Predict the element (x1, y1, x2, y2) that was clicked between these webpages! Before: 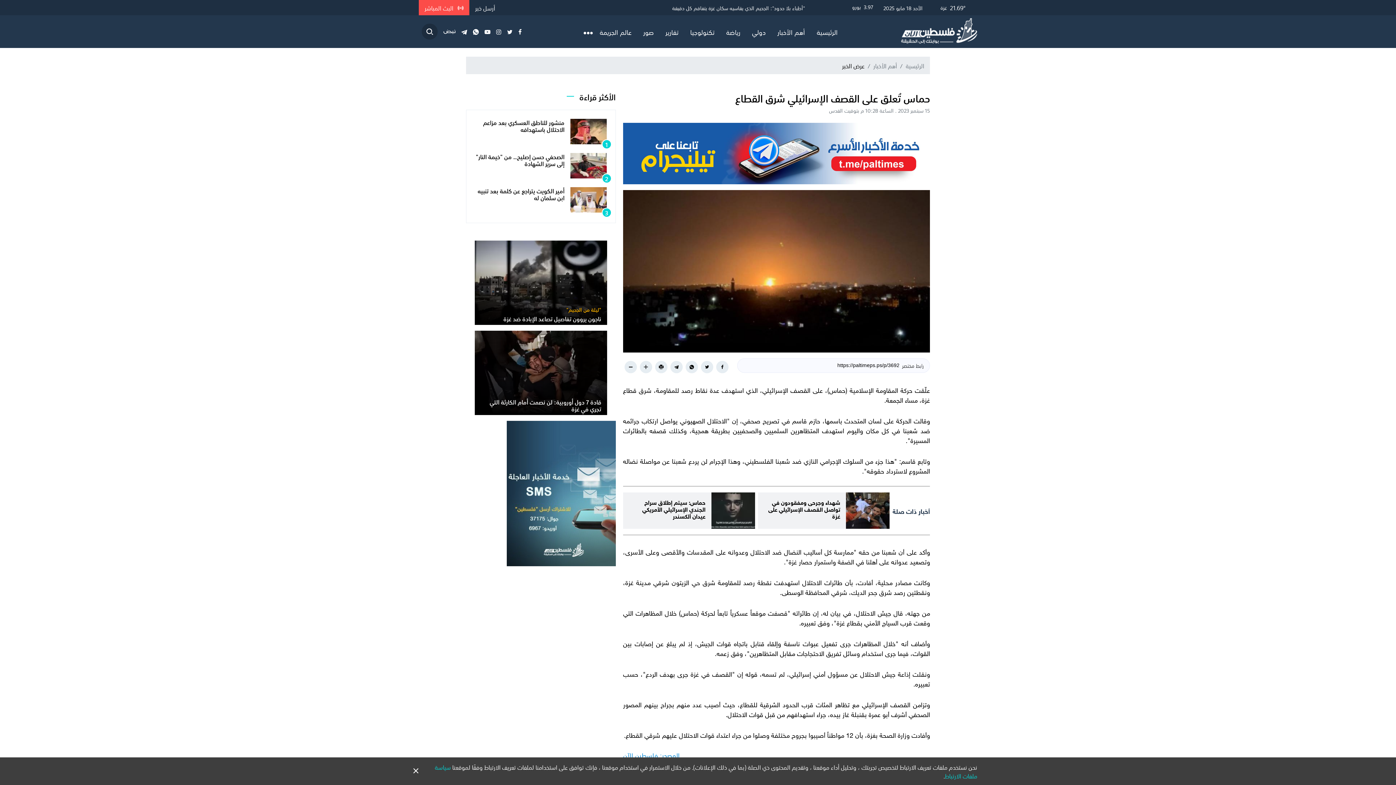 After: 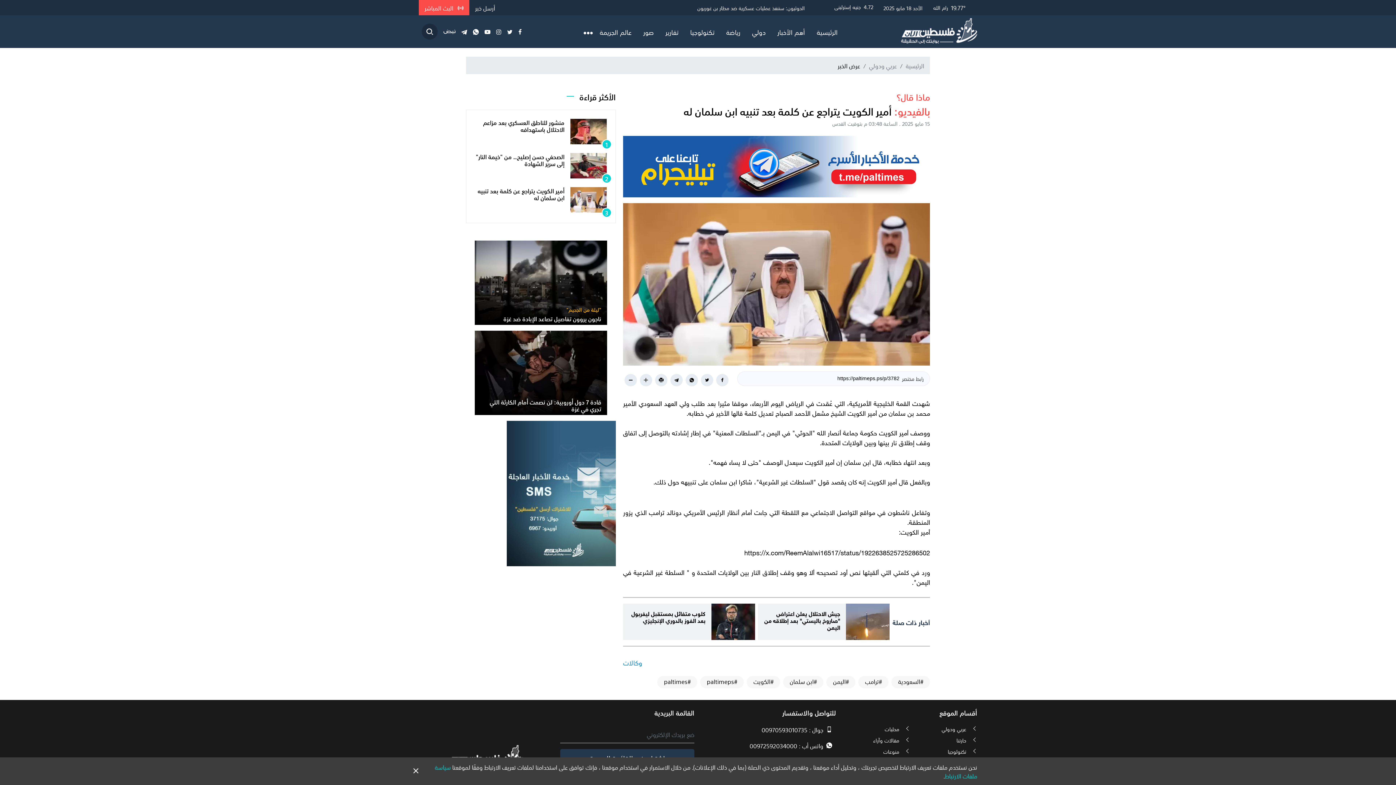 Action: label: أمير الكويت يتراجع عن كلمة بعد تنبيه ابن سلمان له bbox: (477, 184, 564, 203)